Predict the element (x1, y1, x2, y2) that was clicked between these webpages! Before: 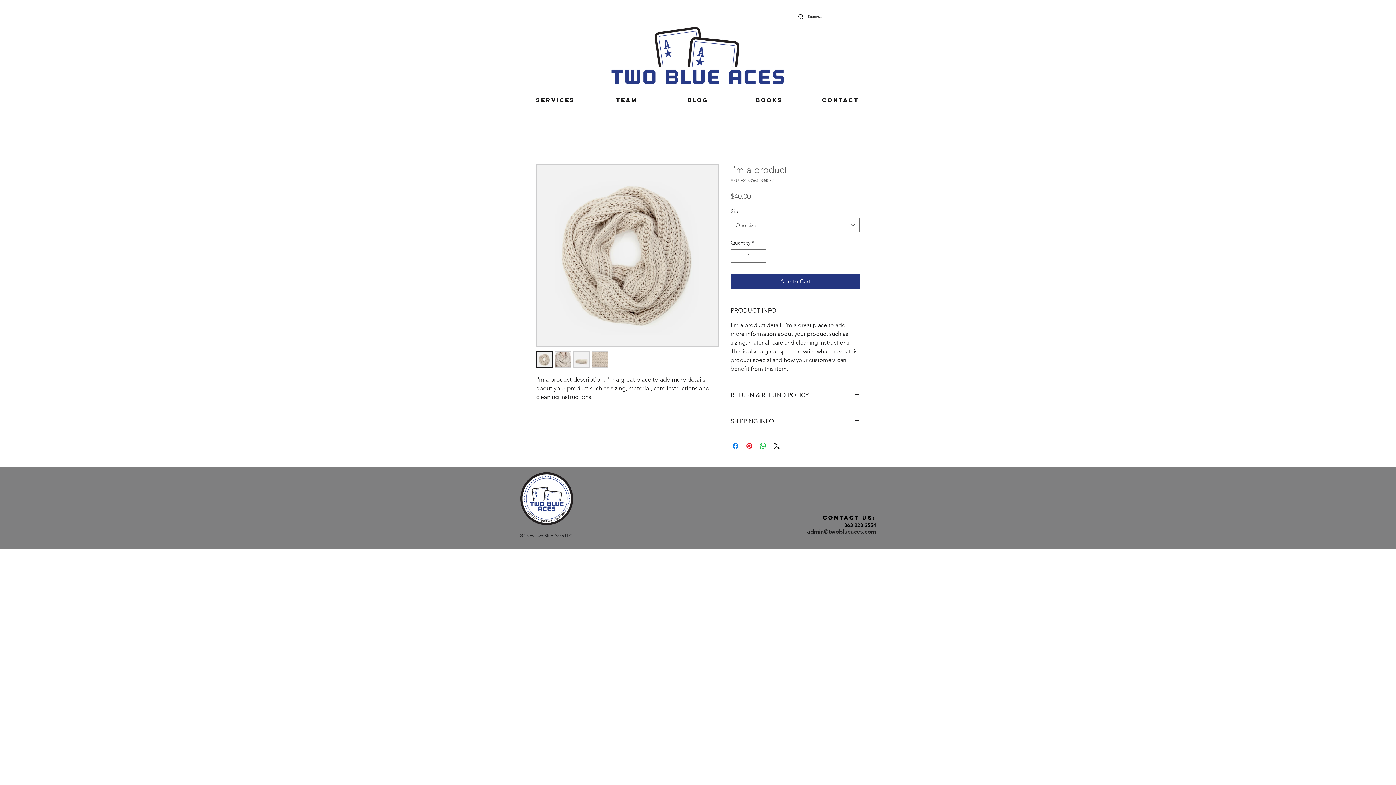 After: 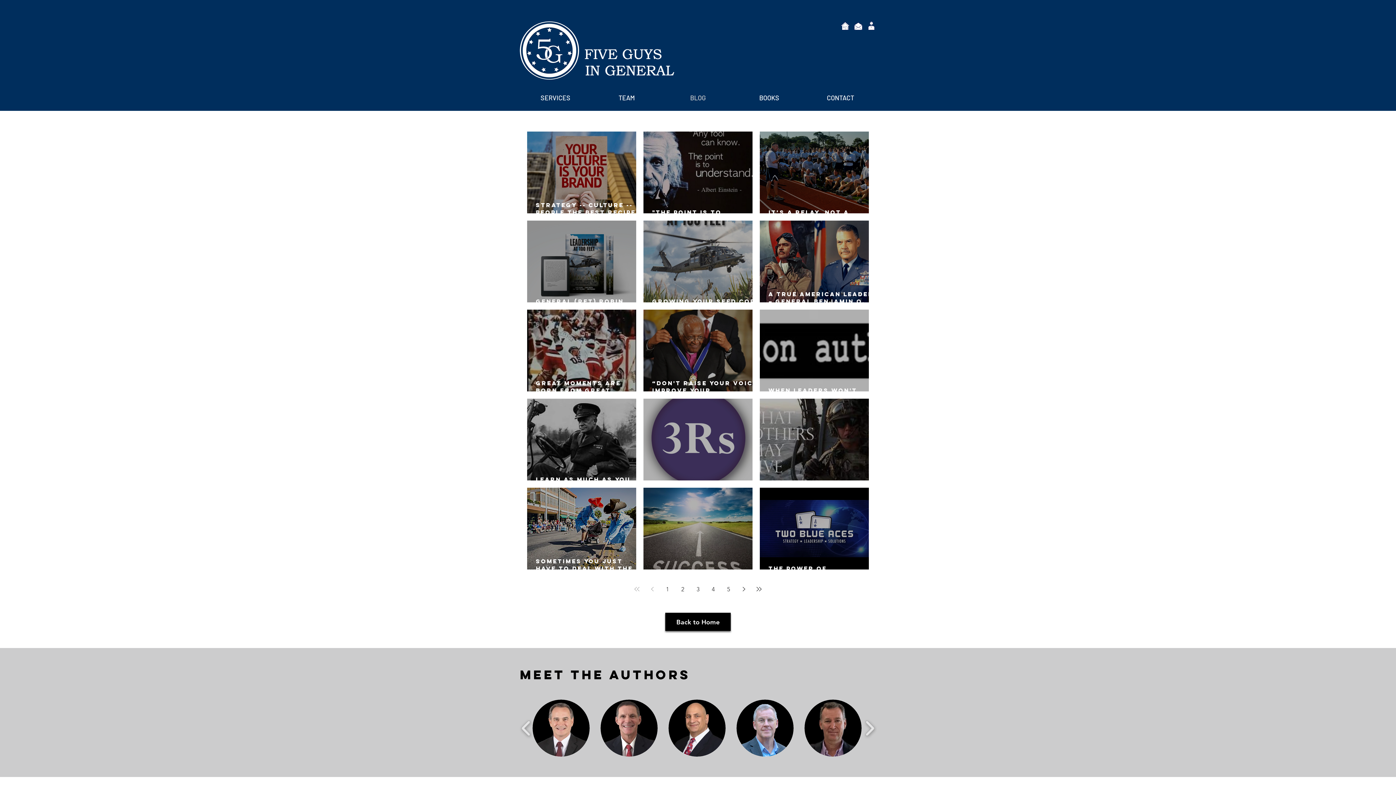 Action: bbox: (662, 93, 733, 106) label: BLOG